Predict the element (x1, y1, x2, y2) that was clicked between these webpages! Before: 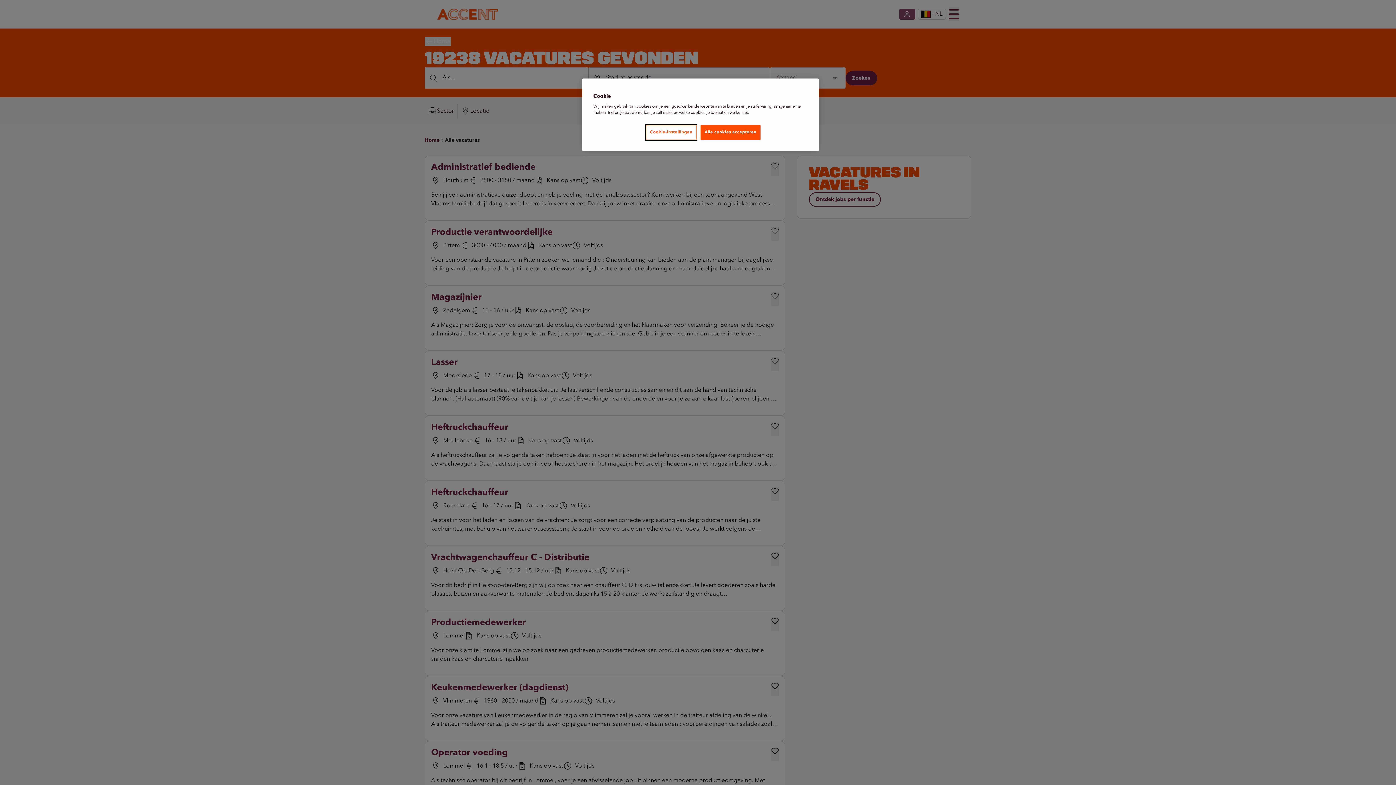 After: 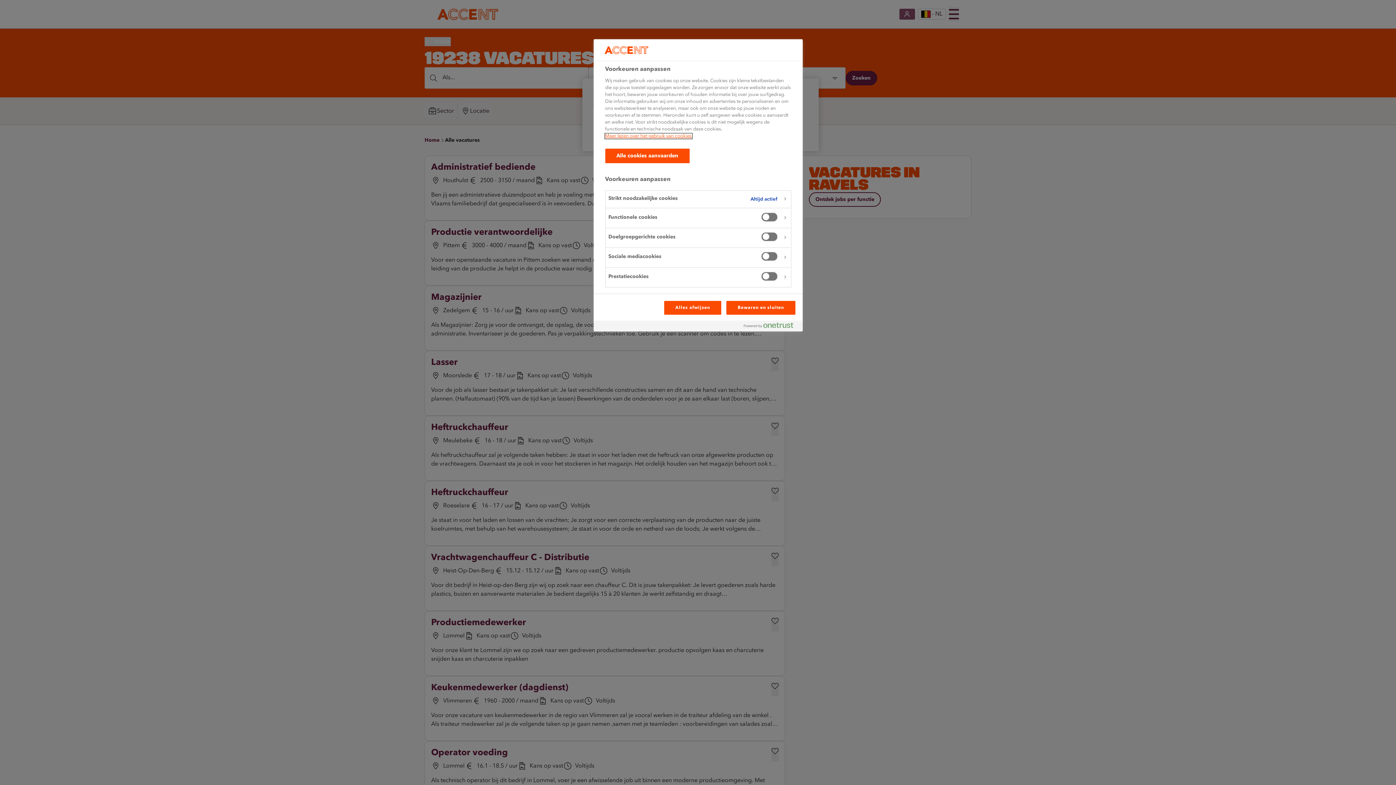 Action: label: Cookie-instellingen bbox: (646, 125, 696, 140)